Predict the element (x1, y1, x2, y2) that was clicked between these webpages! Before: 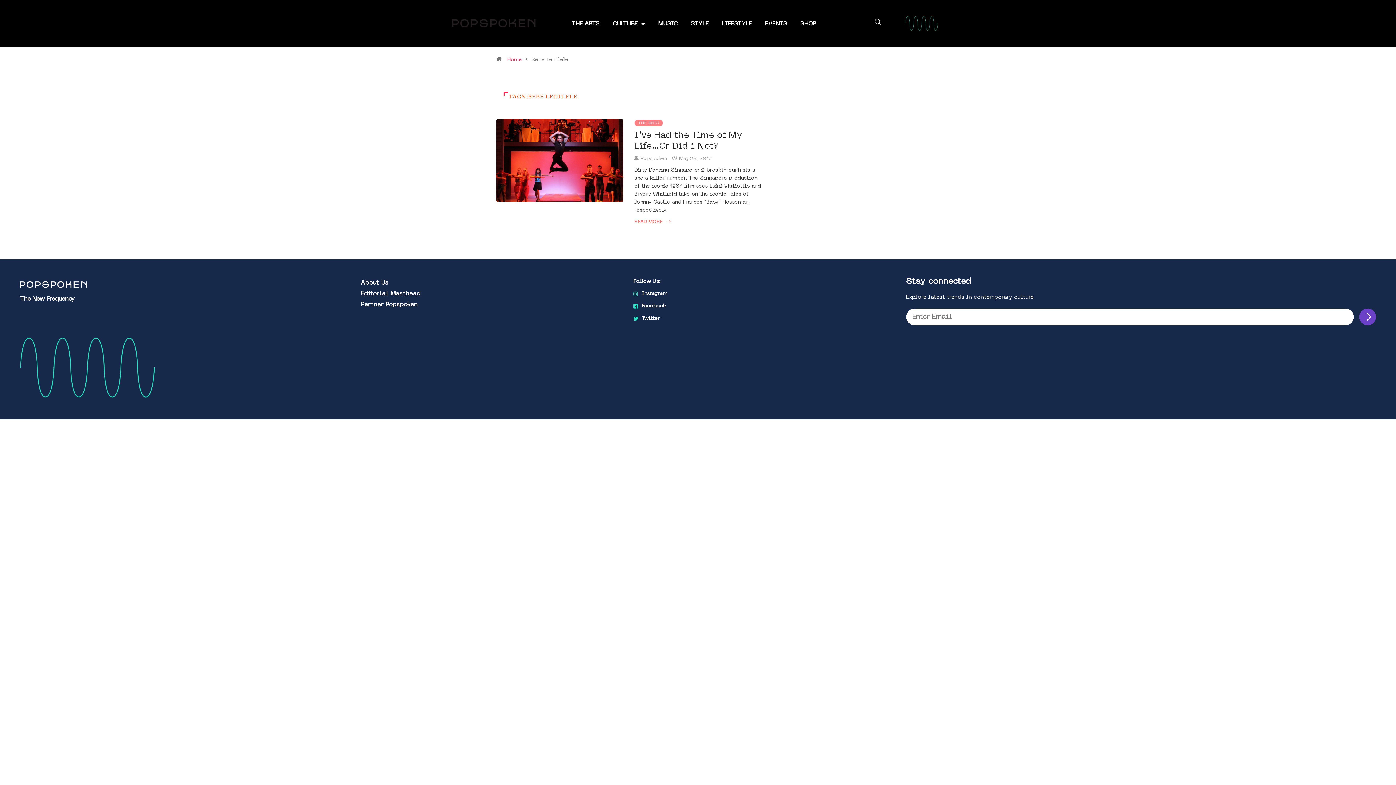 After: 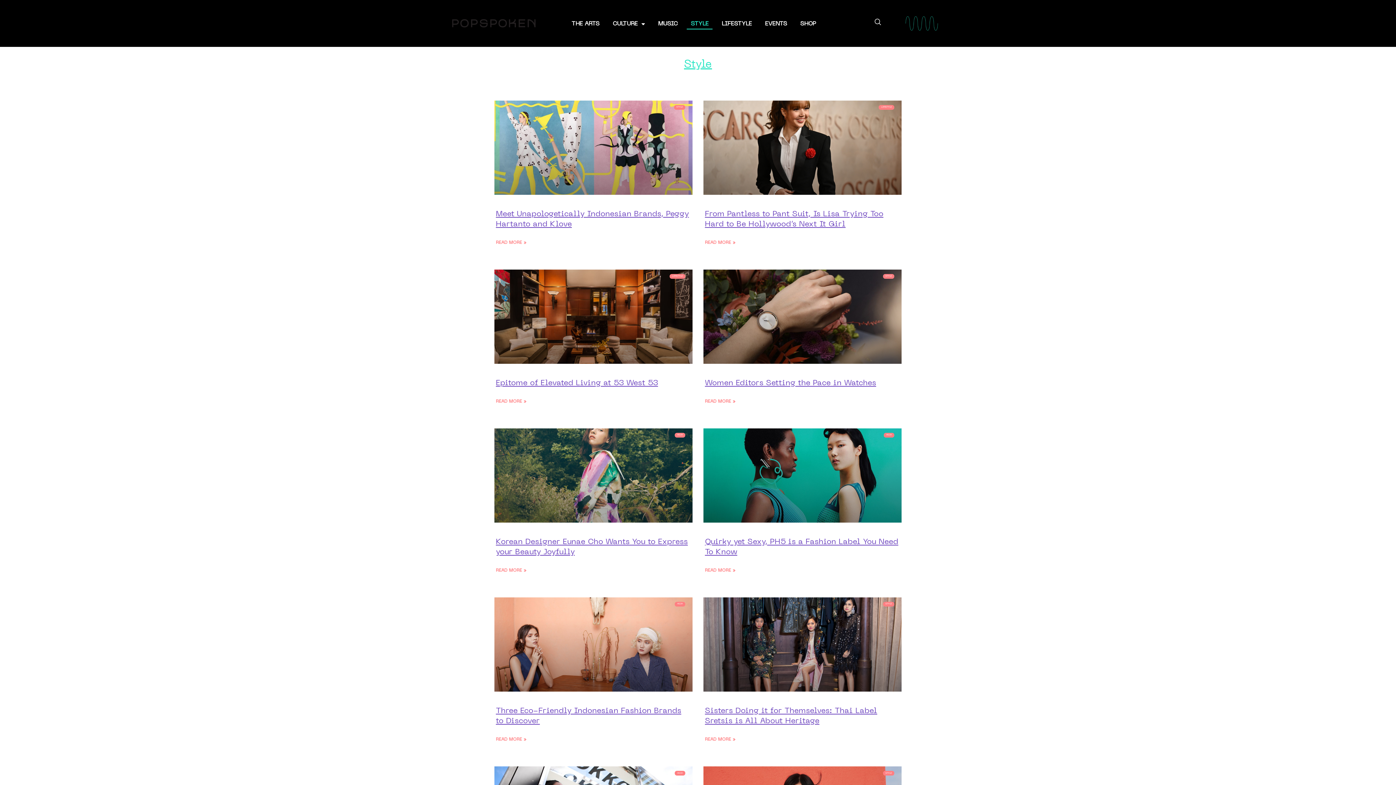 Action: bbox: (687, 18, 712, 29) label: STYLE